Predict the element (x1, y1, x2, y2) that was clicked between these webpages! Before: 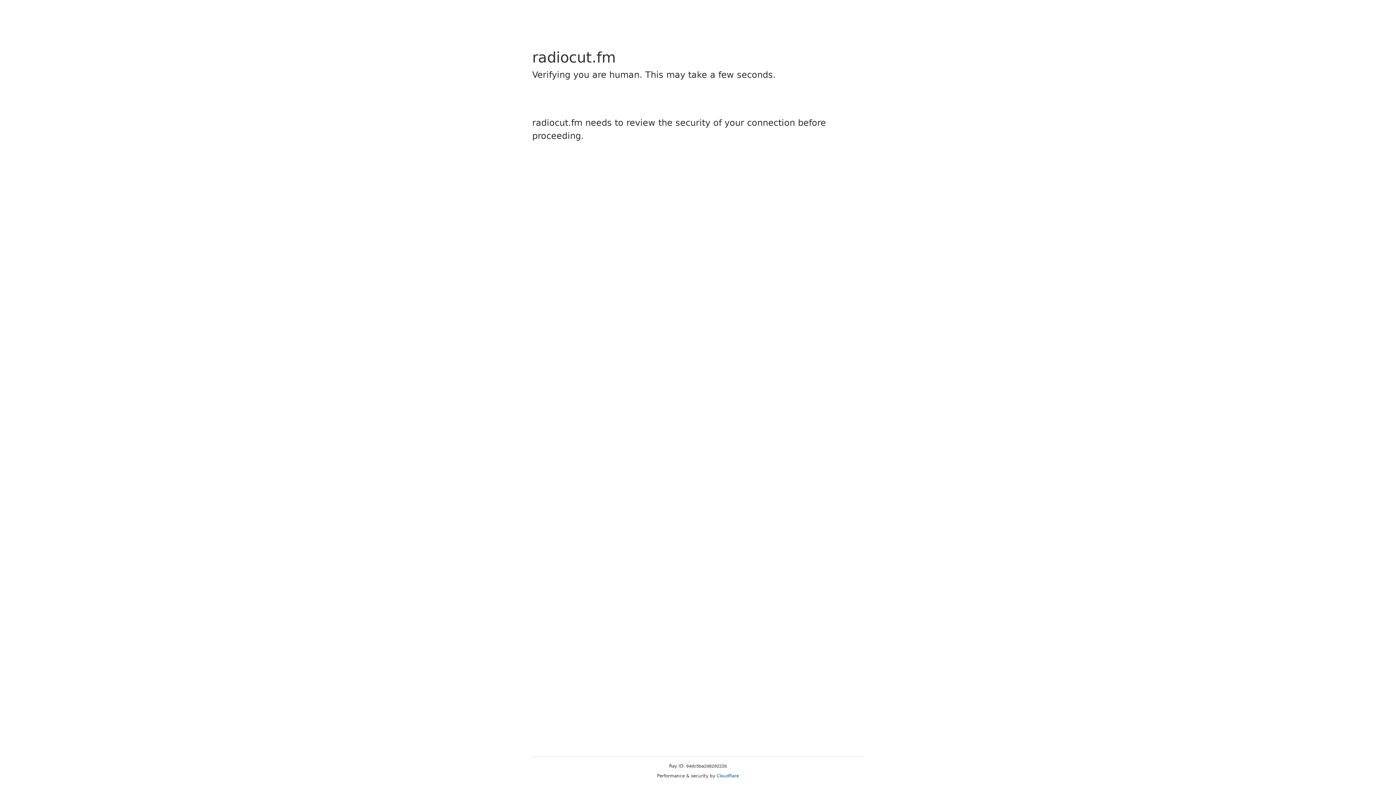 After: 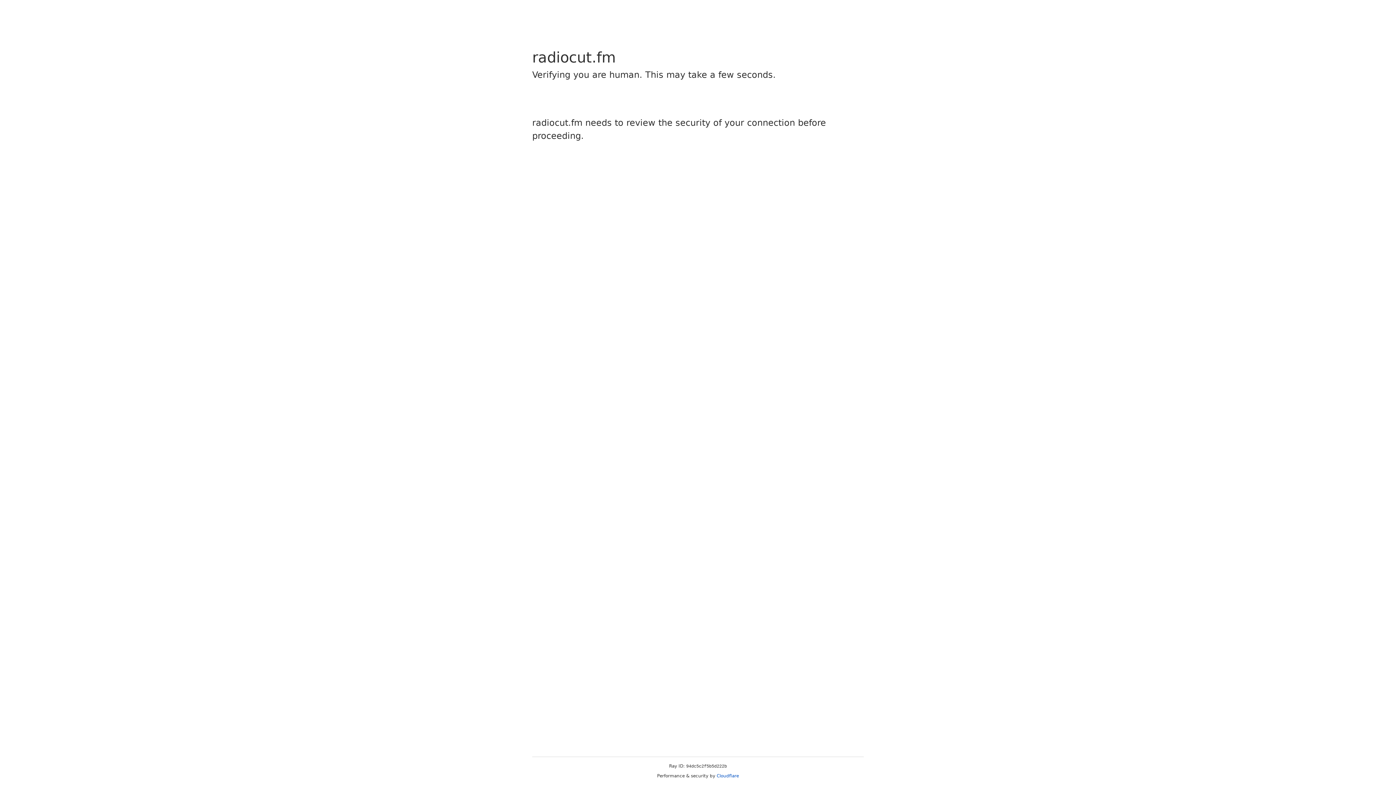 Action: label: Cloudflare bbox: (716, 773, 739, 778)